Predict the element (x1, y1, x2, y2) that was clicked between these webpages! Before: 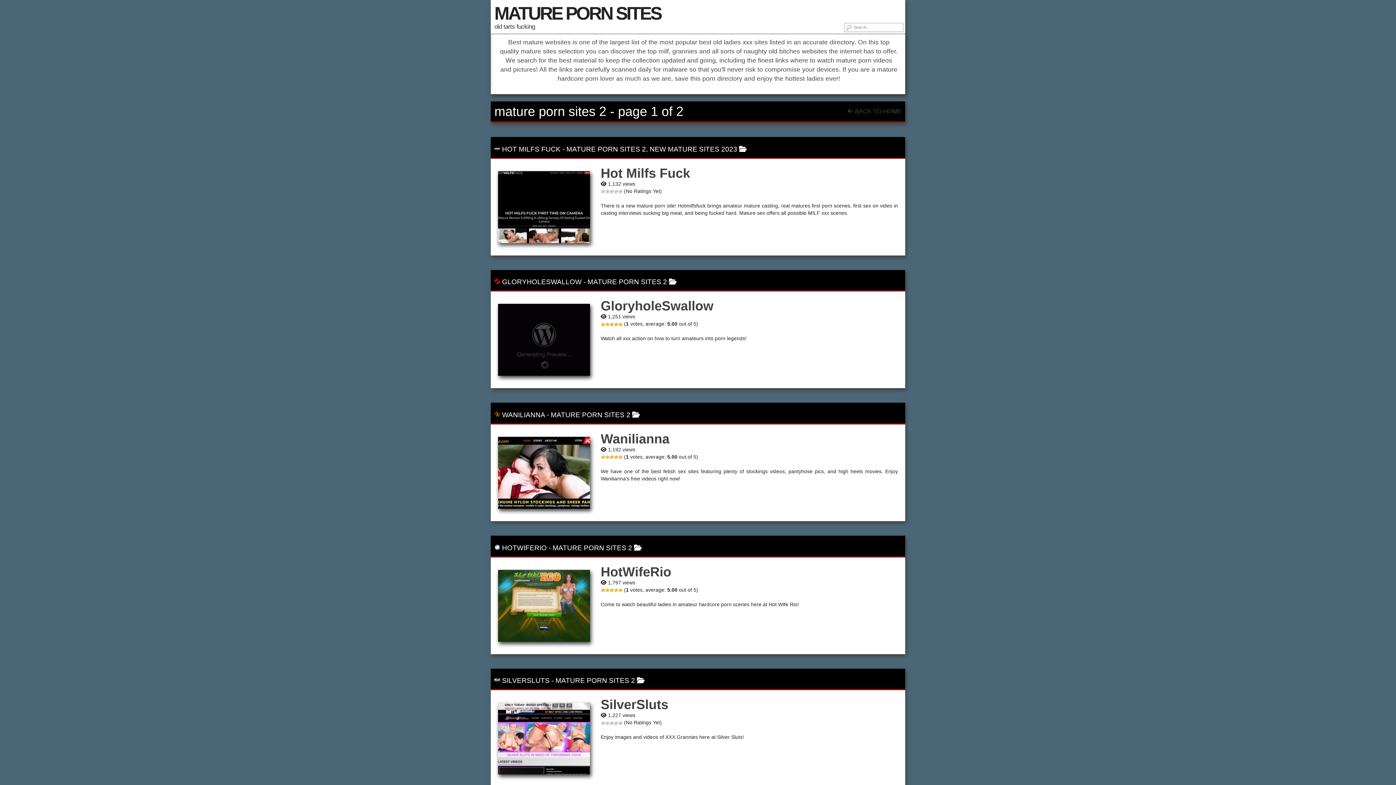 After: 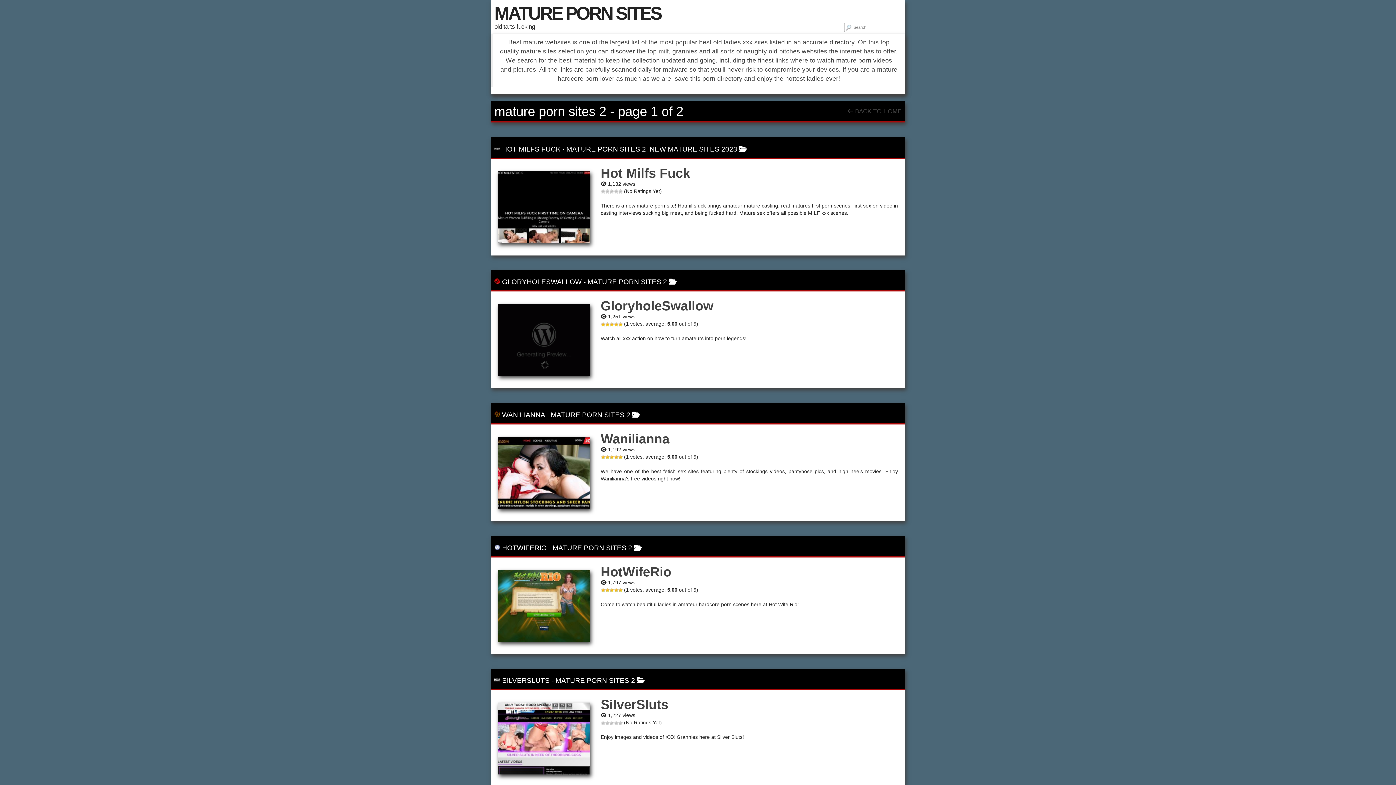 Action: bbox: (498, 304, 590, 376)